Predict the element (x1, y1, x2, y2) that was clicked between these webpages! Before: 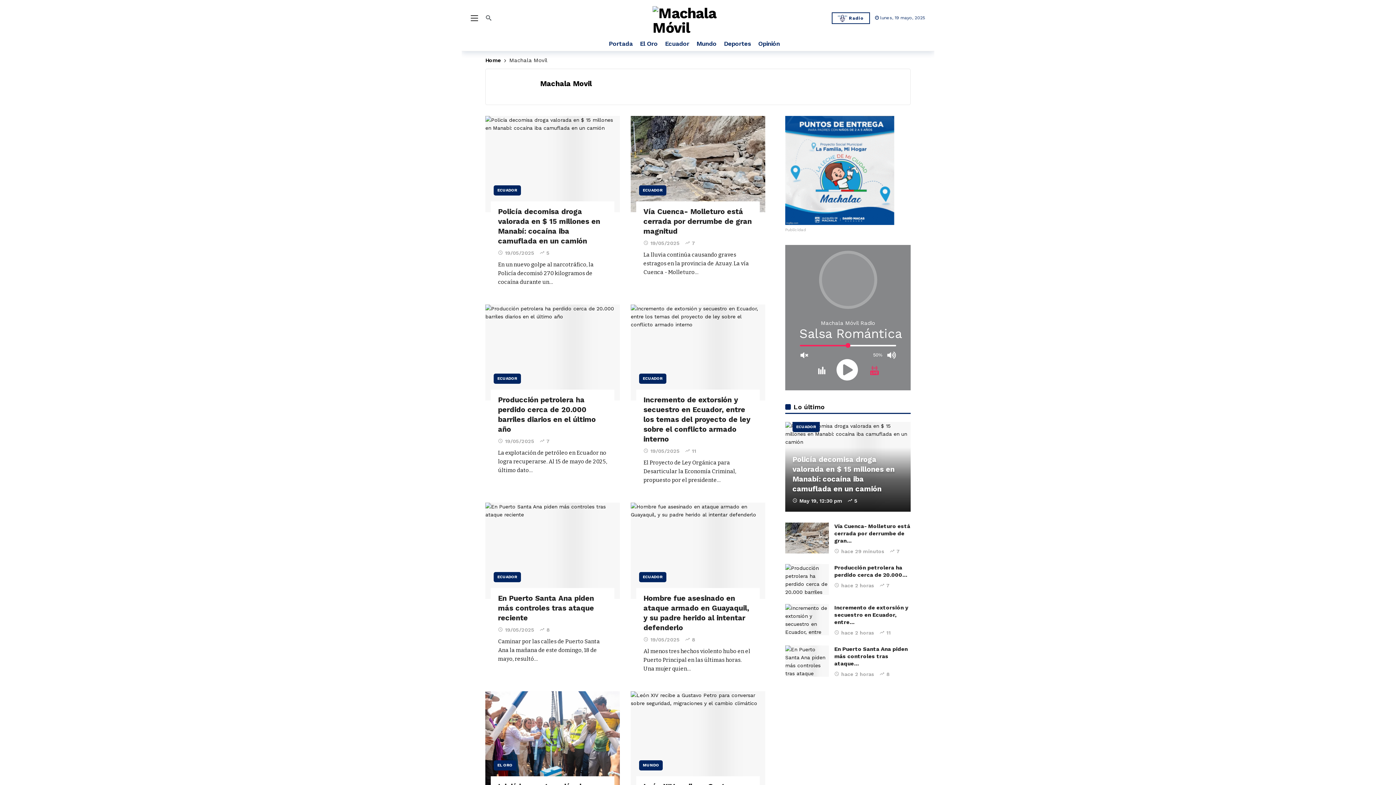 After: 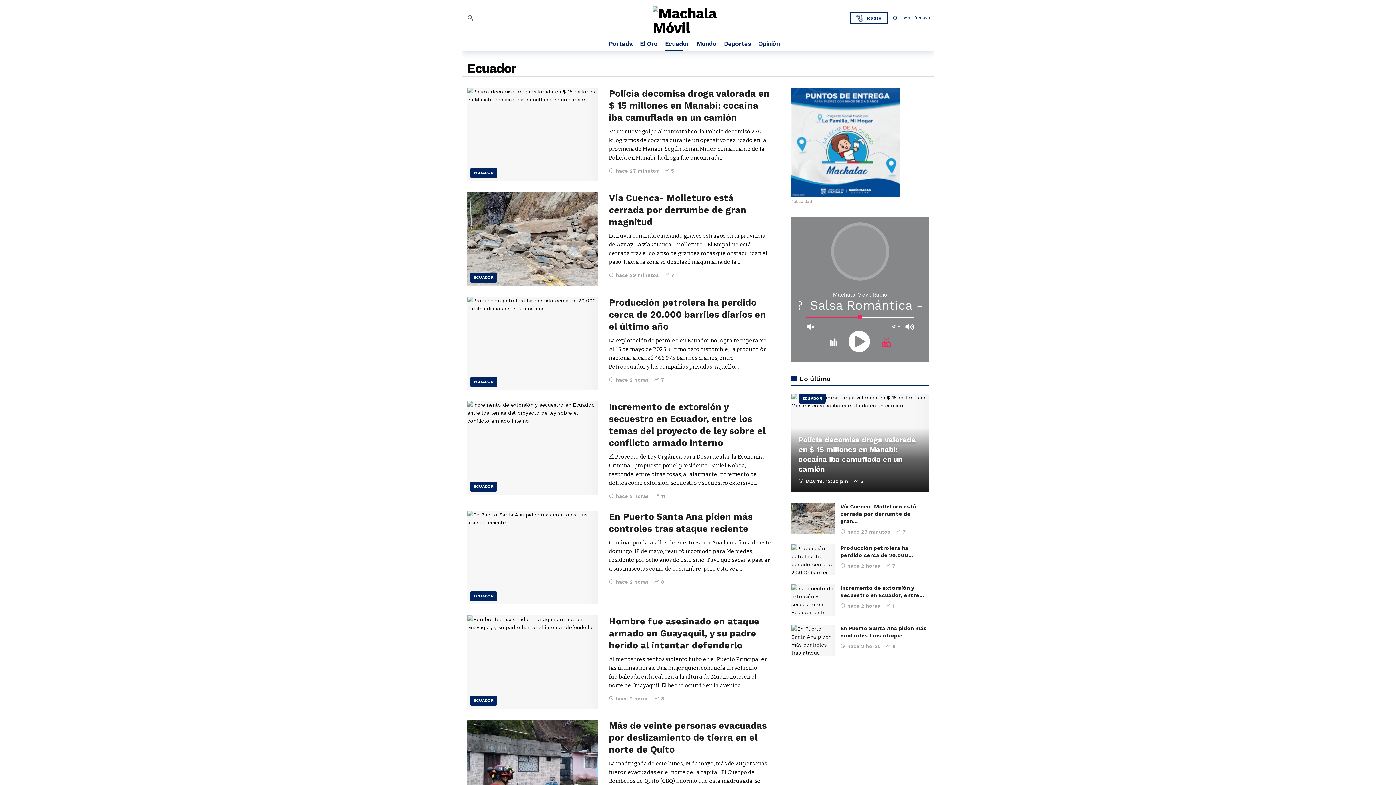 Action: bbox: (493, 572, 520, 582) label: ECUADOR